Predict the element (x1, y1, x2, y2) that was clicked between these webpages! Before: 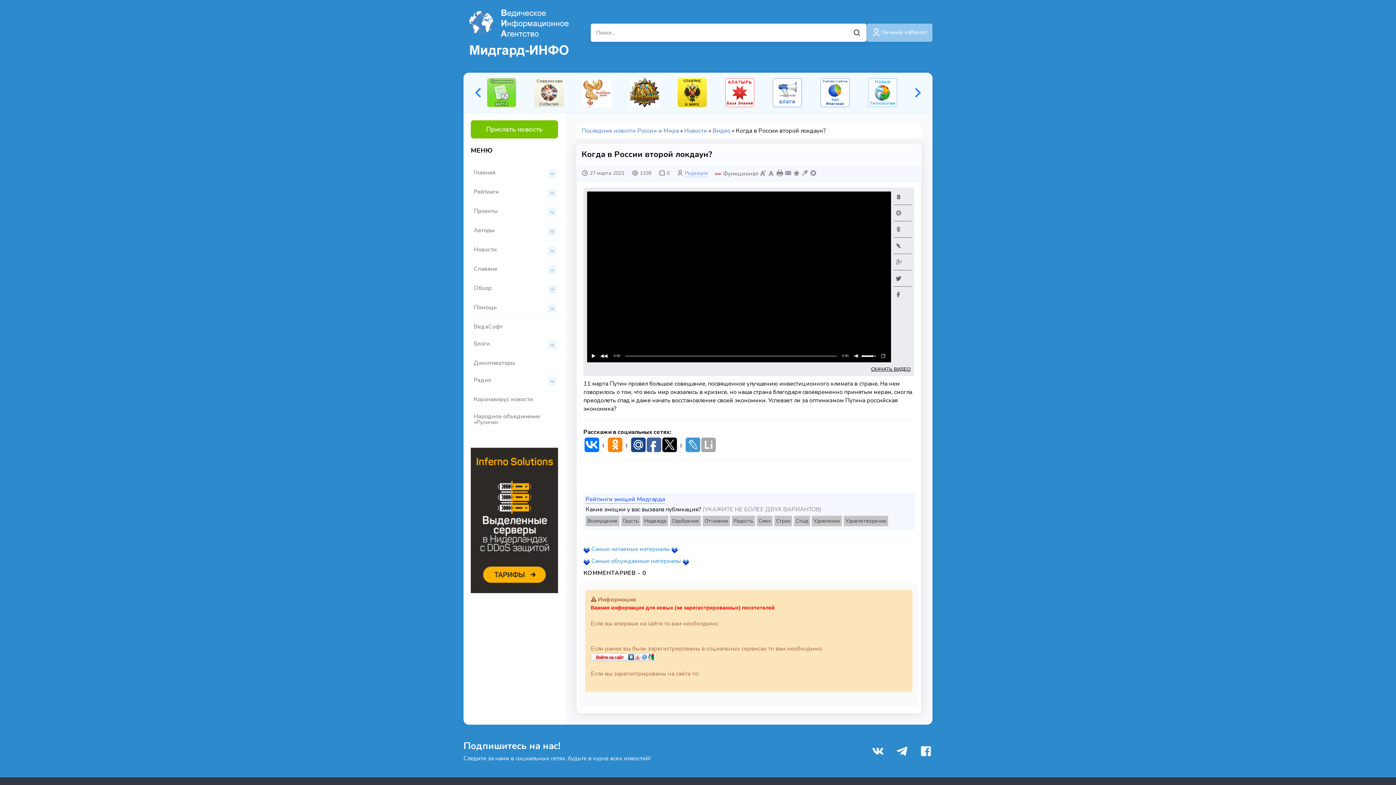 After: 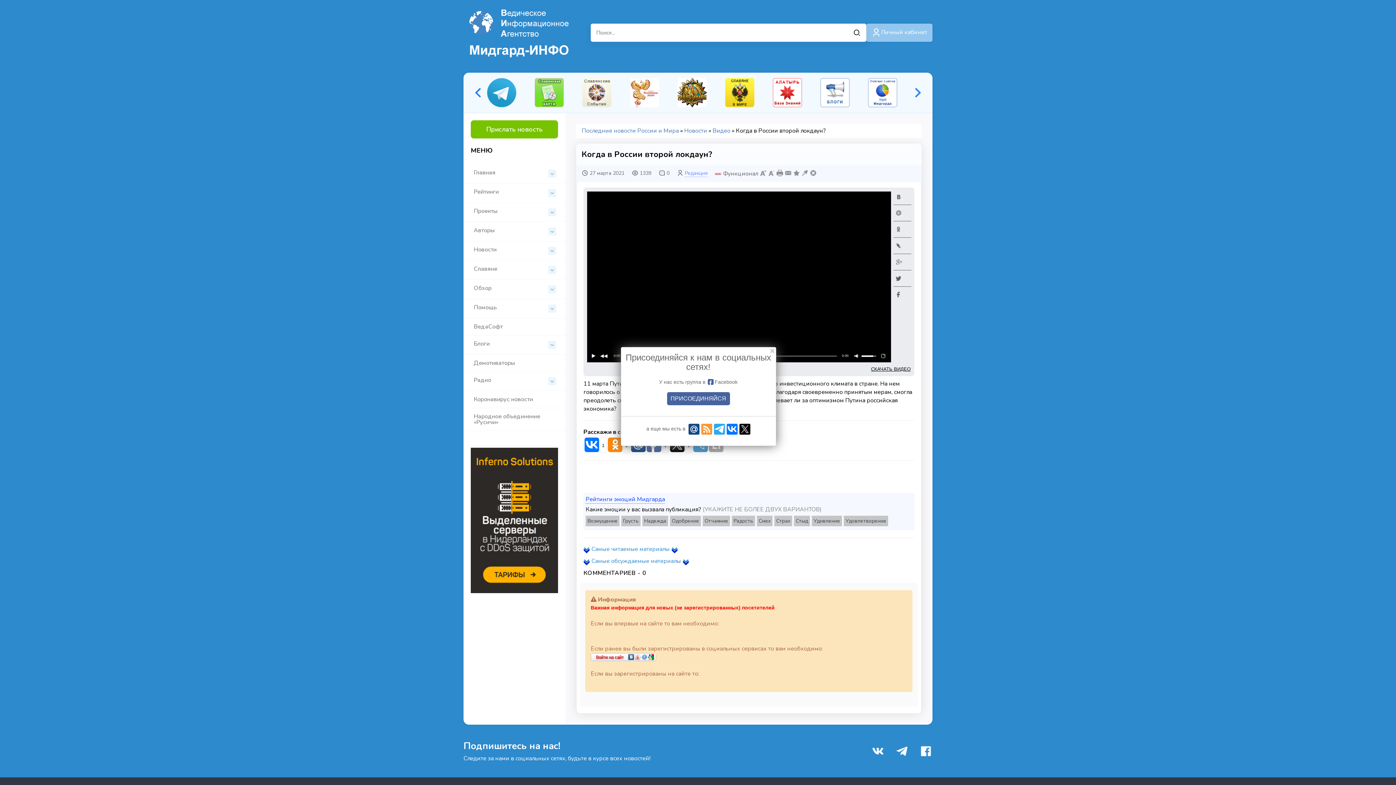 Action: bbox: (646, 437, 661, 452)